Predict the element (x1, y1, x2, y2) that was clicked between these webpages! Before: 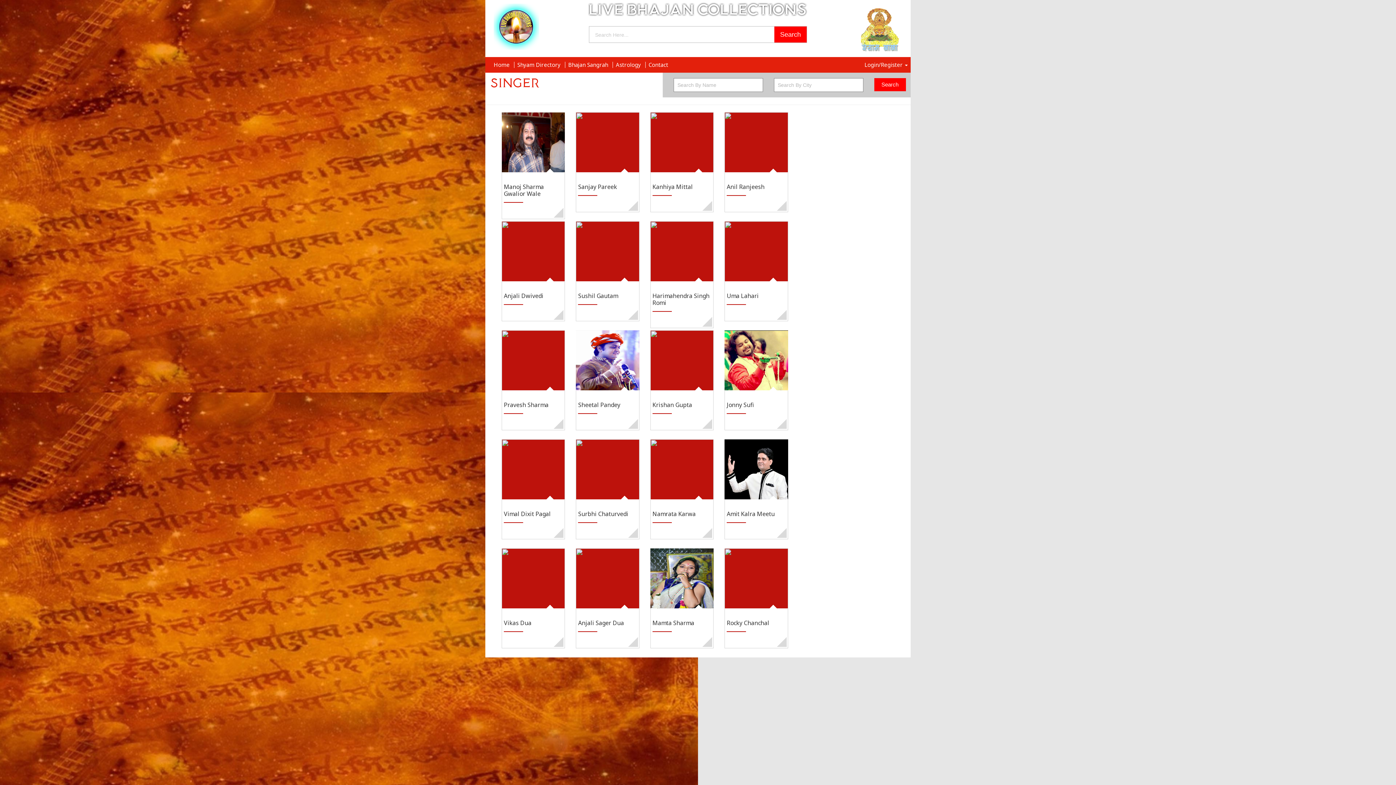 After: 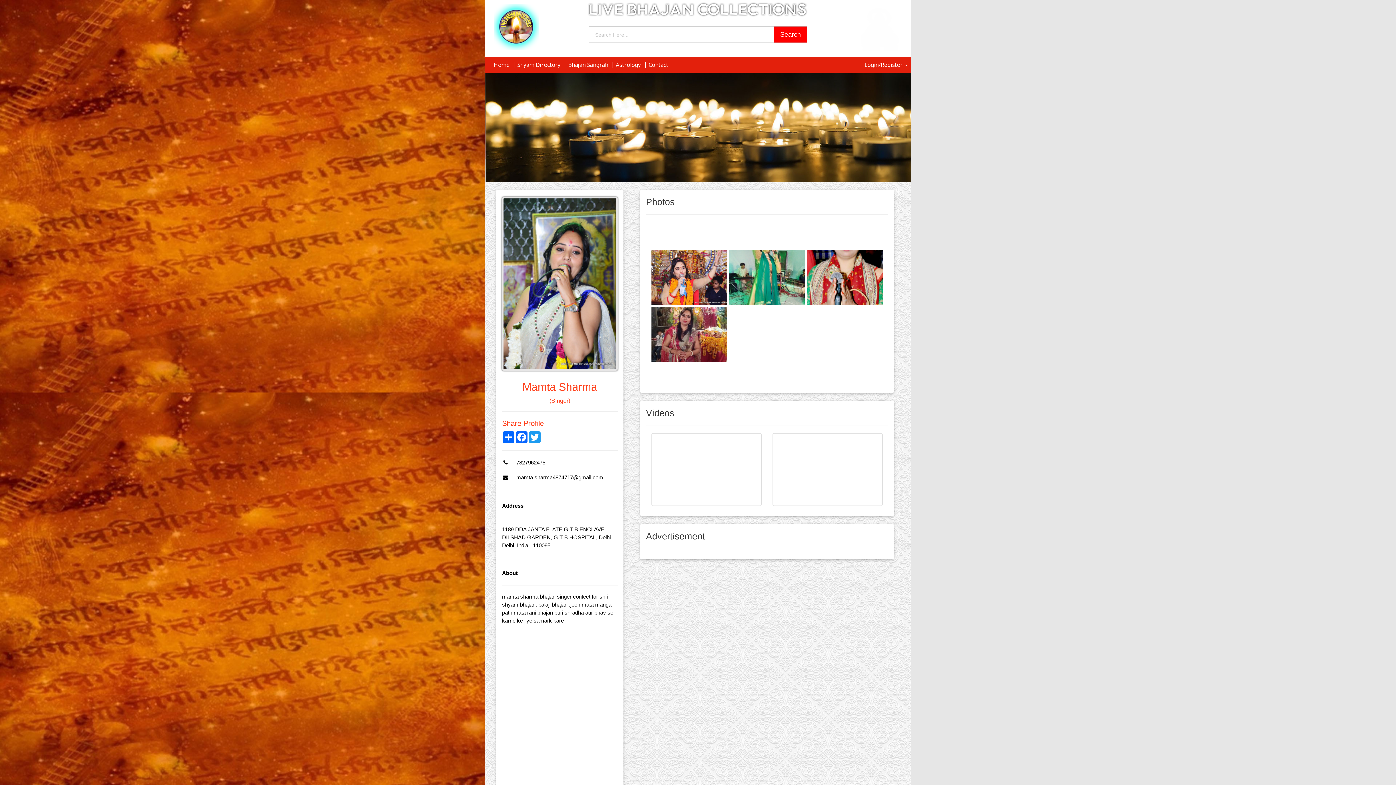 Action: bbox: (652, 620, 711, 632) label: Mamta Sharma